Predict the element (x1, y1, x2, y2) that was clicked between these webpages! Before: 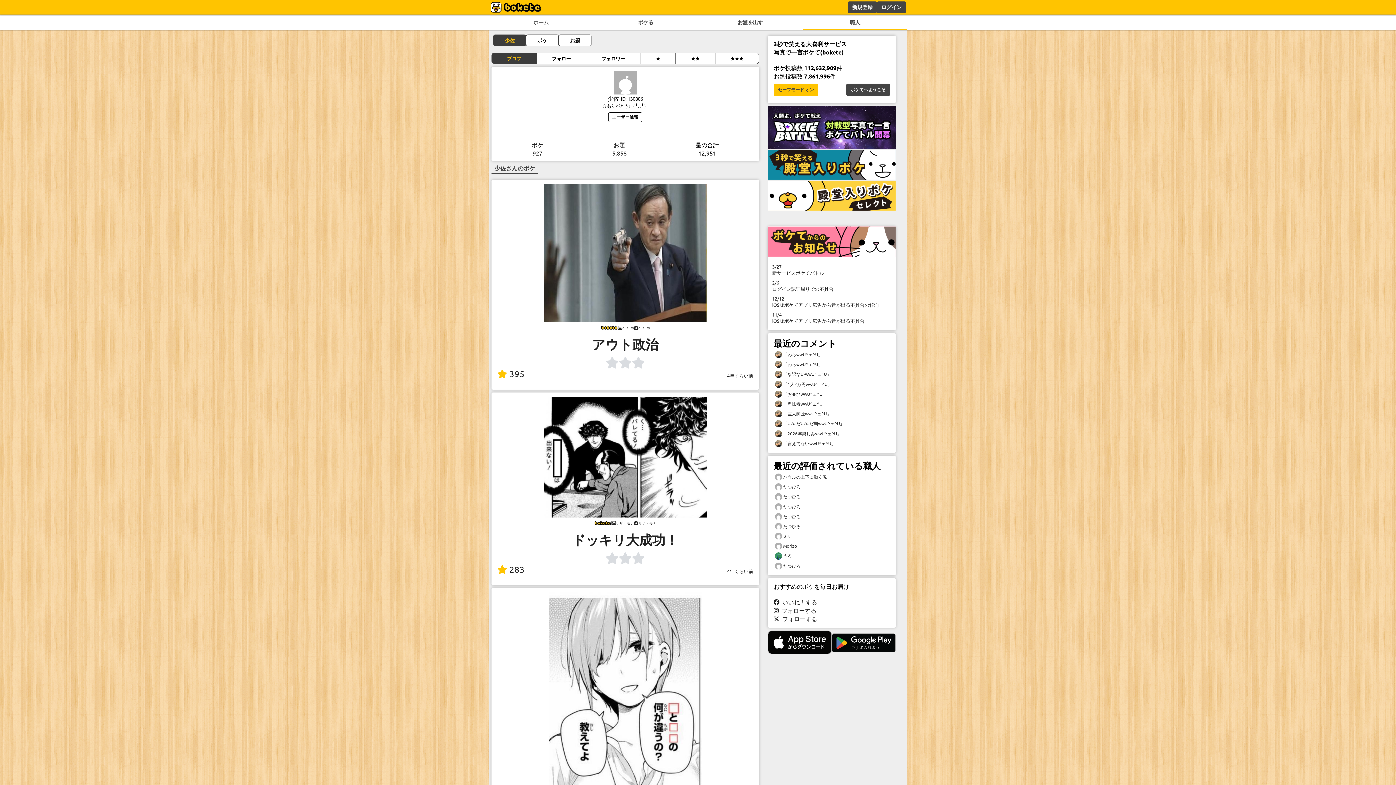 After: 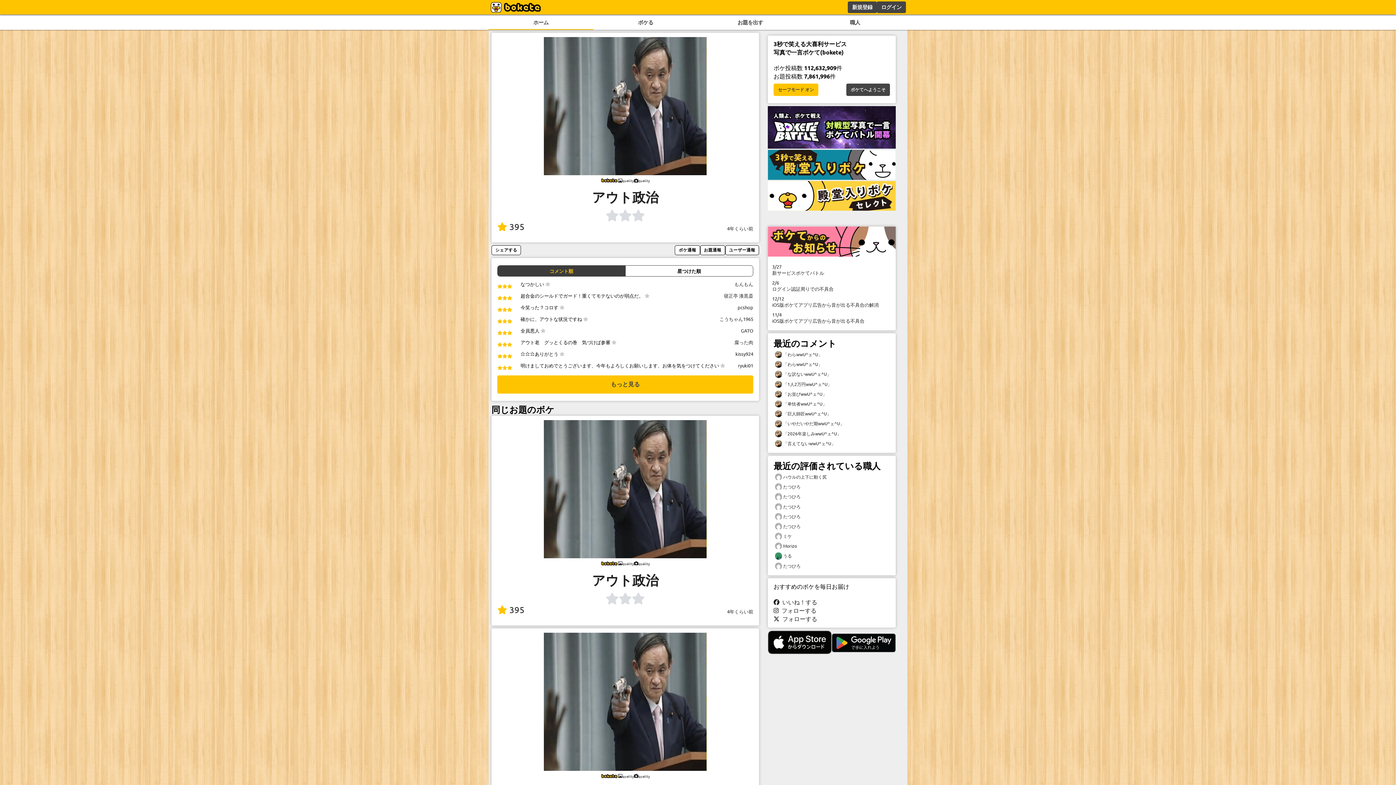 Action: bbox: (497, 330, 753, 357) label: アウト政治